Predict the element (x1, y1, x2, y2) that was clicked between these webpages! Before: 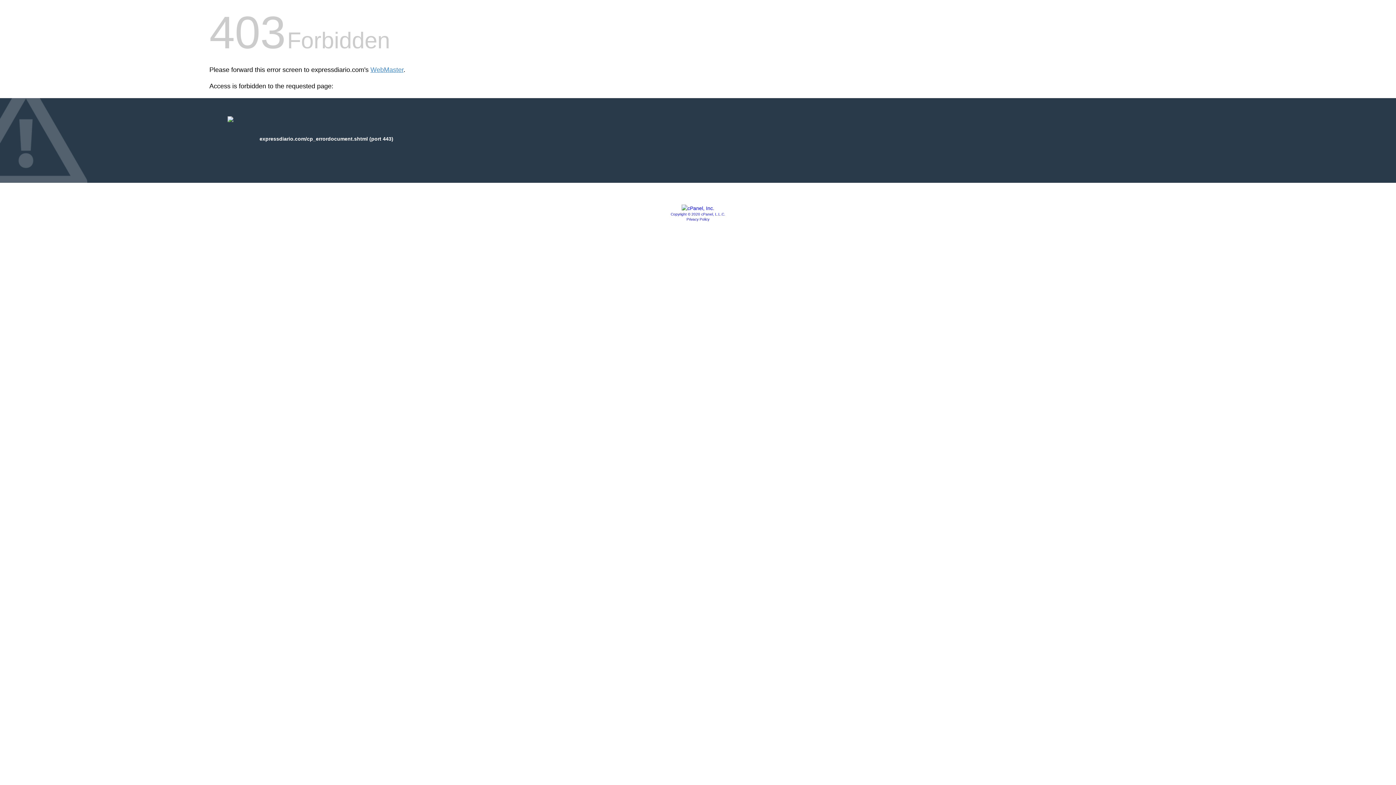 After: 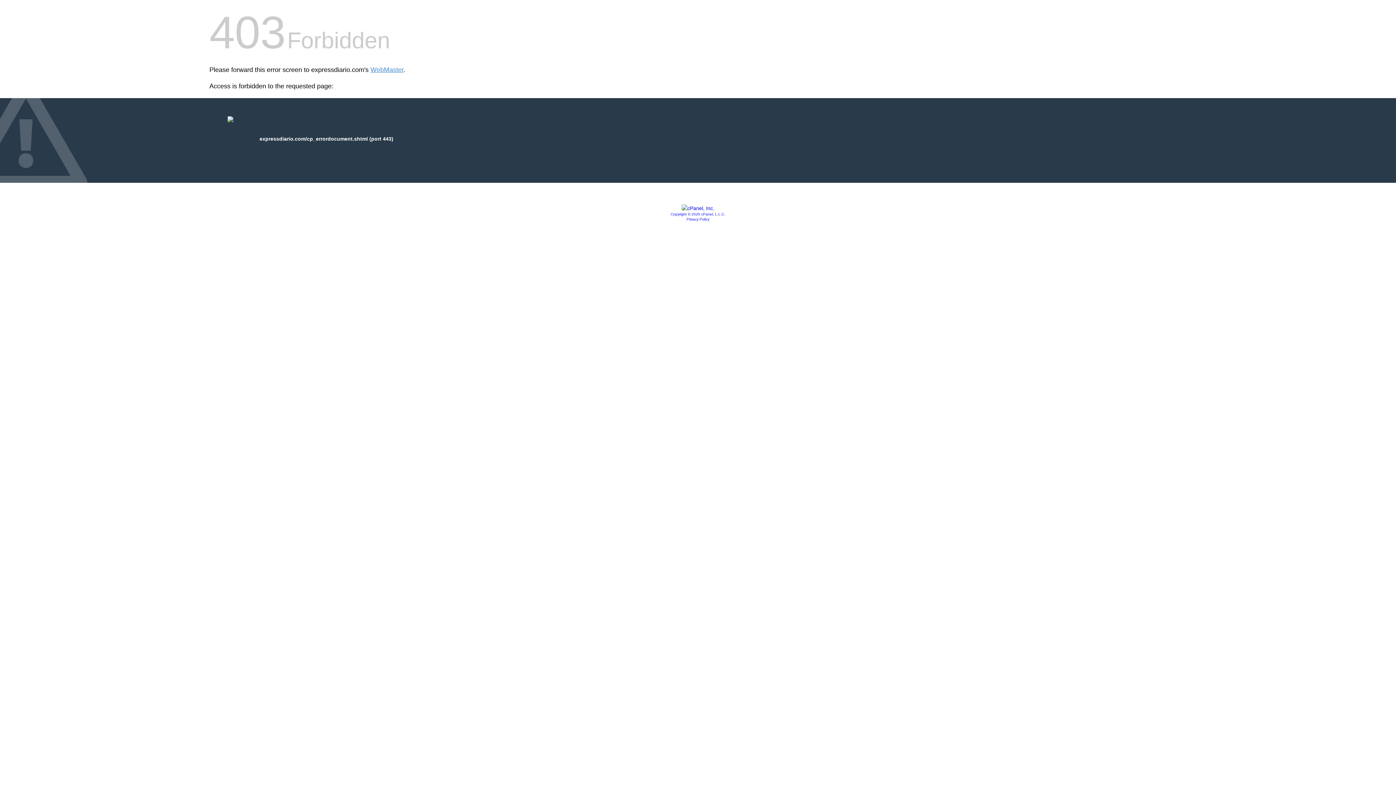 Action: bbox: (681, 205, 714, 211)